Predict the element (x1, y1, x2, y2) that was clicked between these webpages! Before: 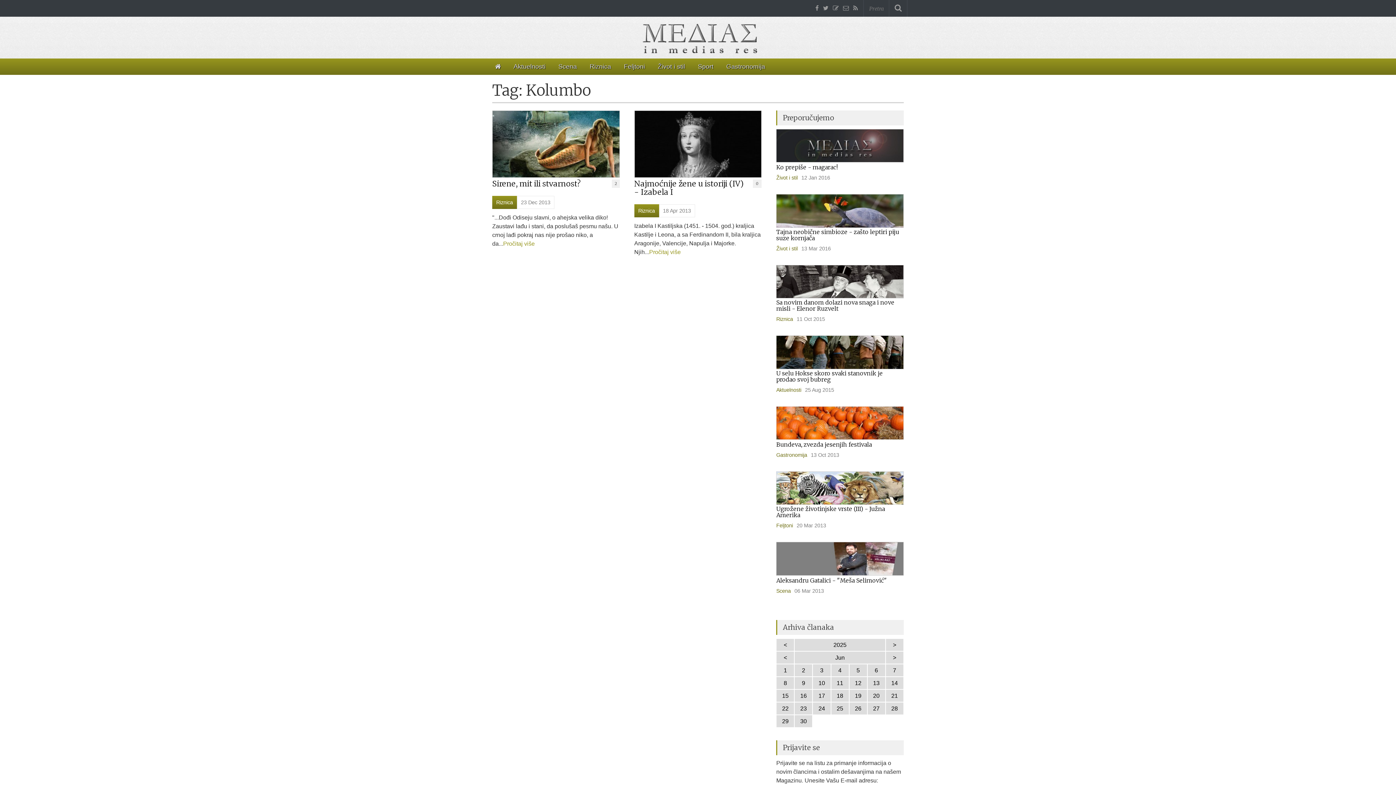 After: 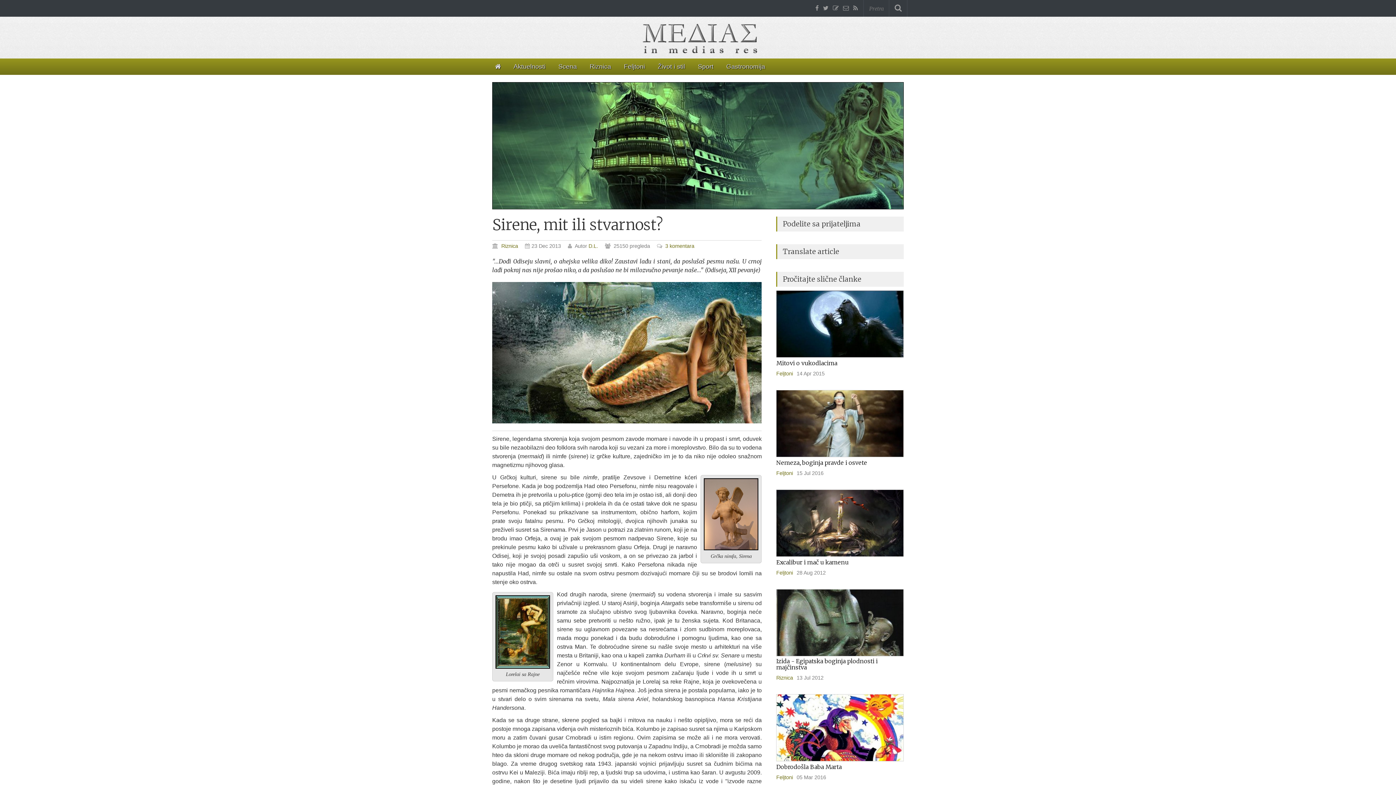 Action: label: Sirene, mit ili stvarnost? bbox: (492, 178, 581, 188)